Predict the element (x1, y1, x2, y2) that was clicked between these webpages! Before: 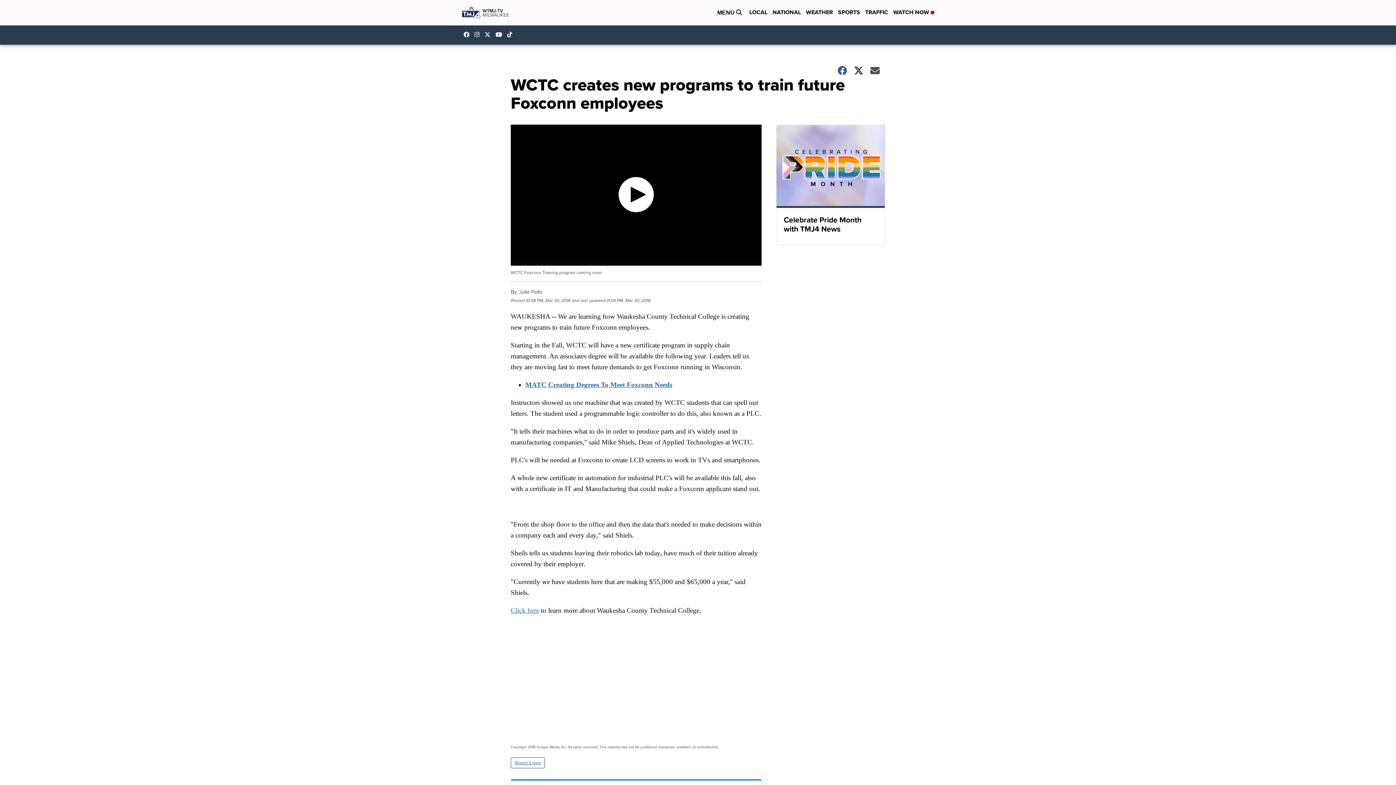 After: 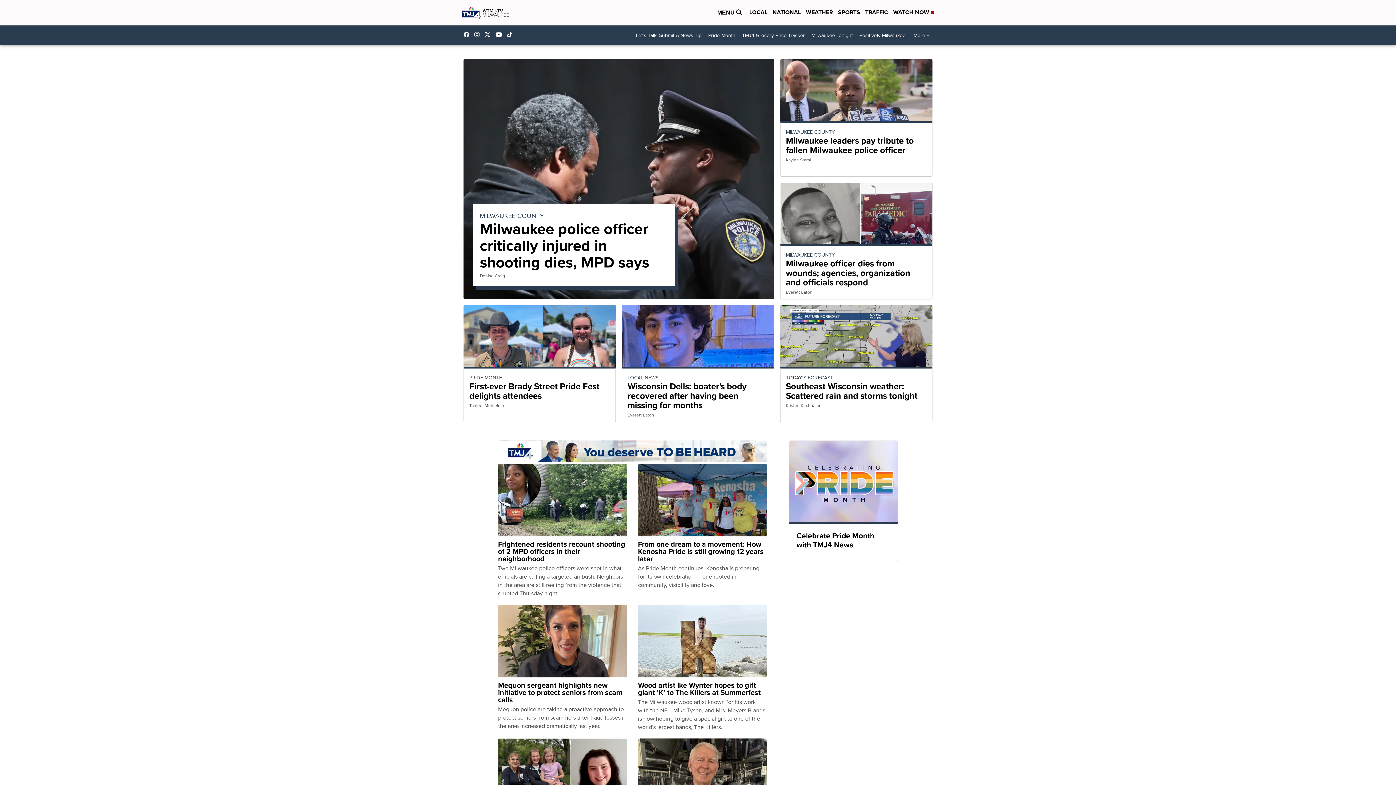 Action: bbox: (461, 0, 509, 25)